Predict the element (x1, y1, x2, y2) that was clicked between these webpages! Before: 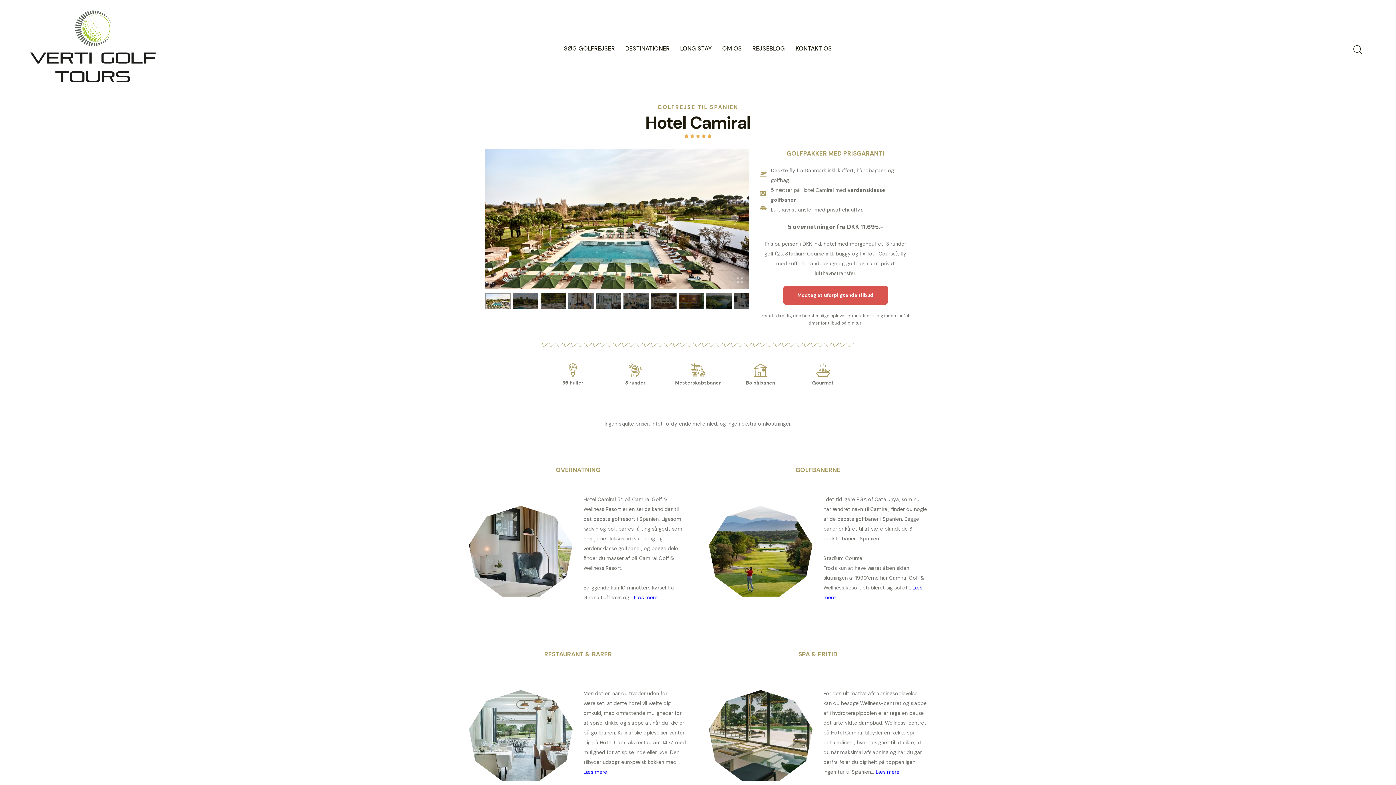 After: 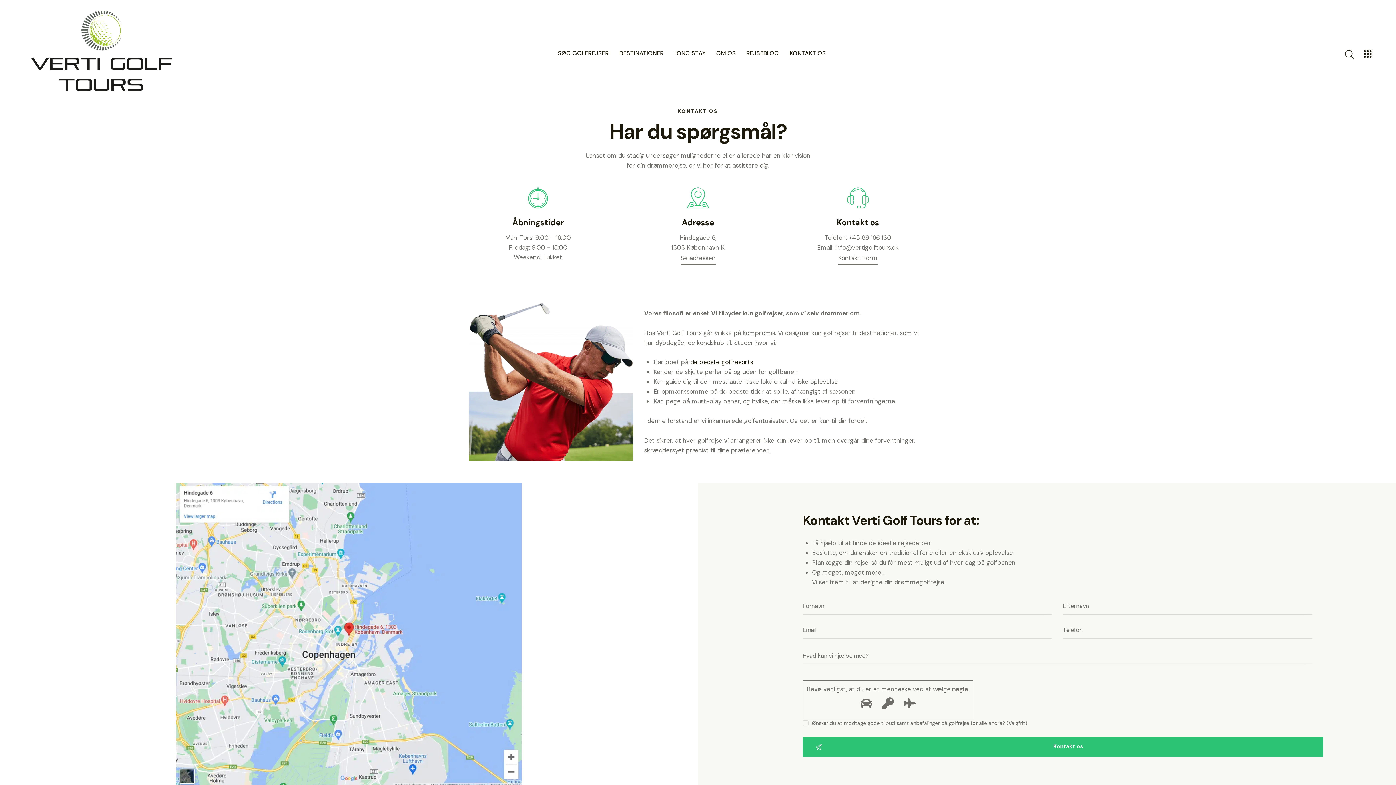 Action: label: KONTAKT OS bbox: (790, 39, 837, 59)